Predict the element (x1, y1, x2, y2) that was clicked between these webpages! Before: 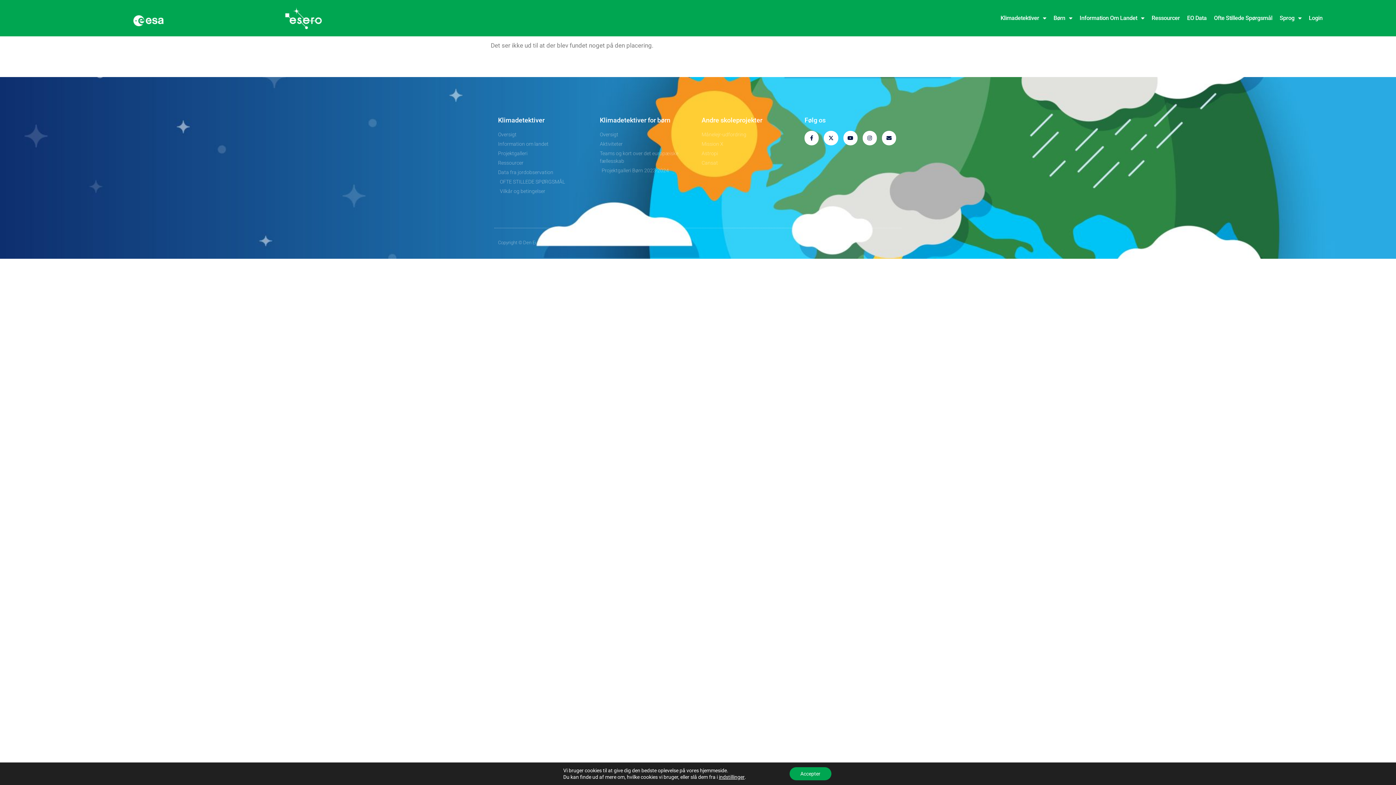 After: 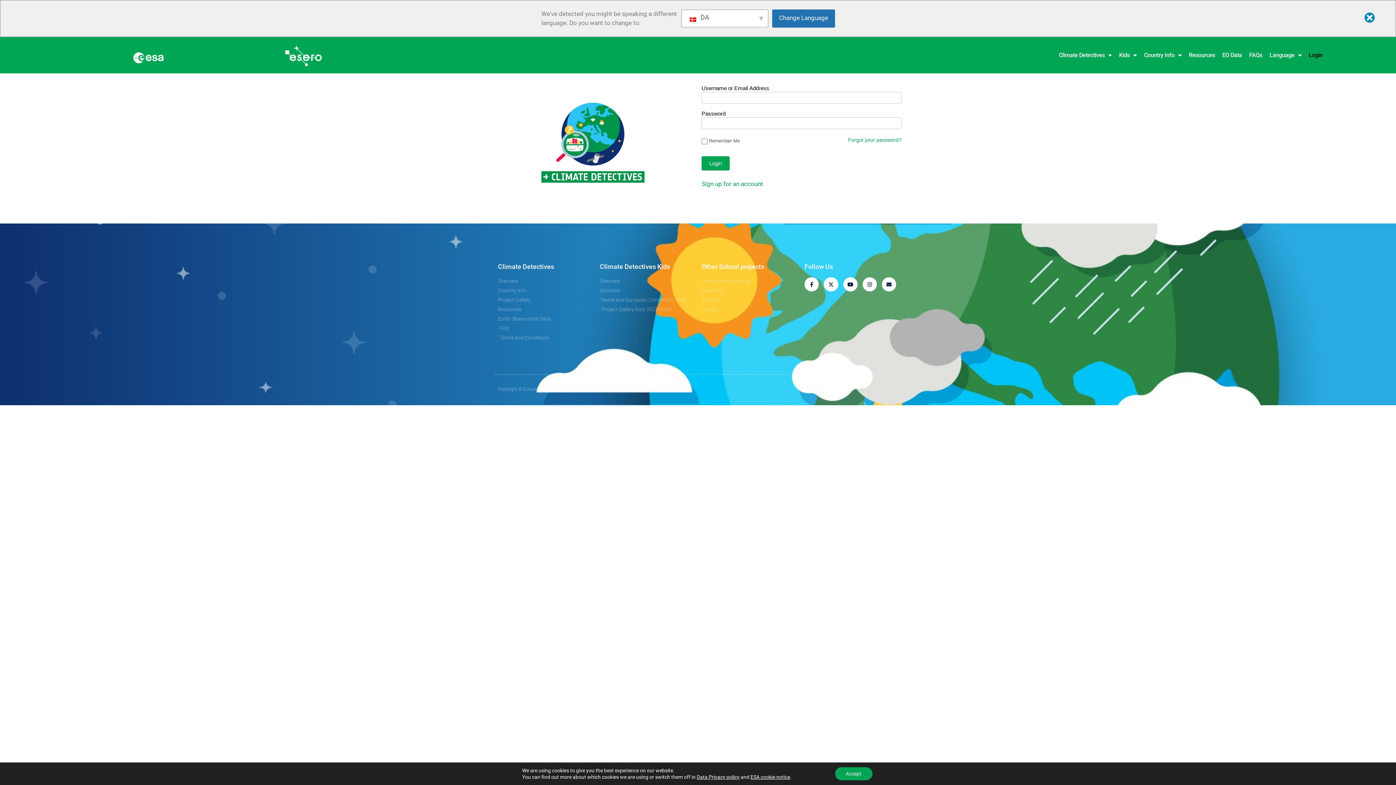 Action: label: Projektgalleri Børn 2023-2024 bbox: (600, 167, 694, 174)